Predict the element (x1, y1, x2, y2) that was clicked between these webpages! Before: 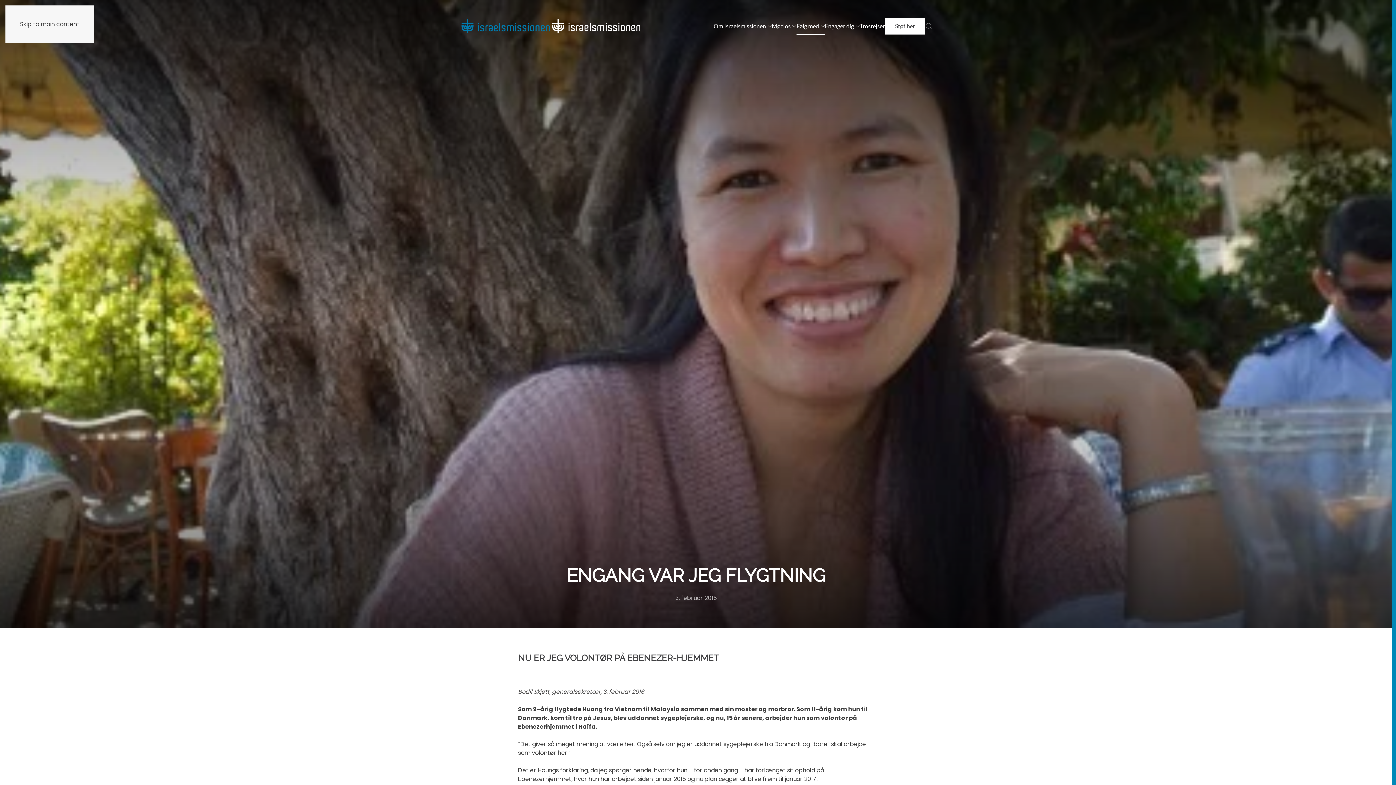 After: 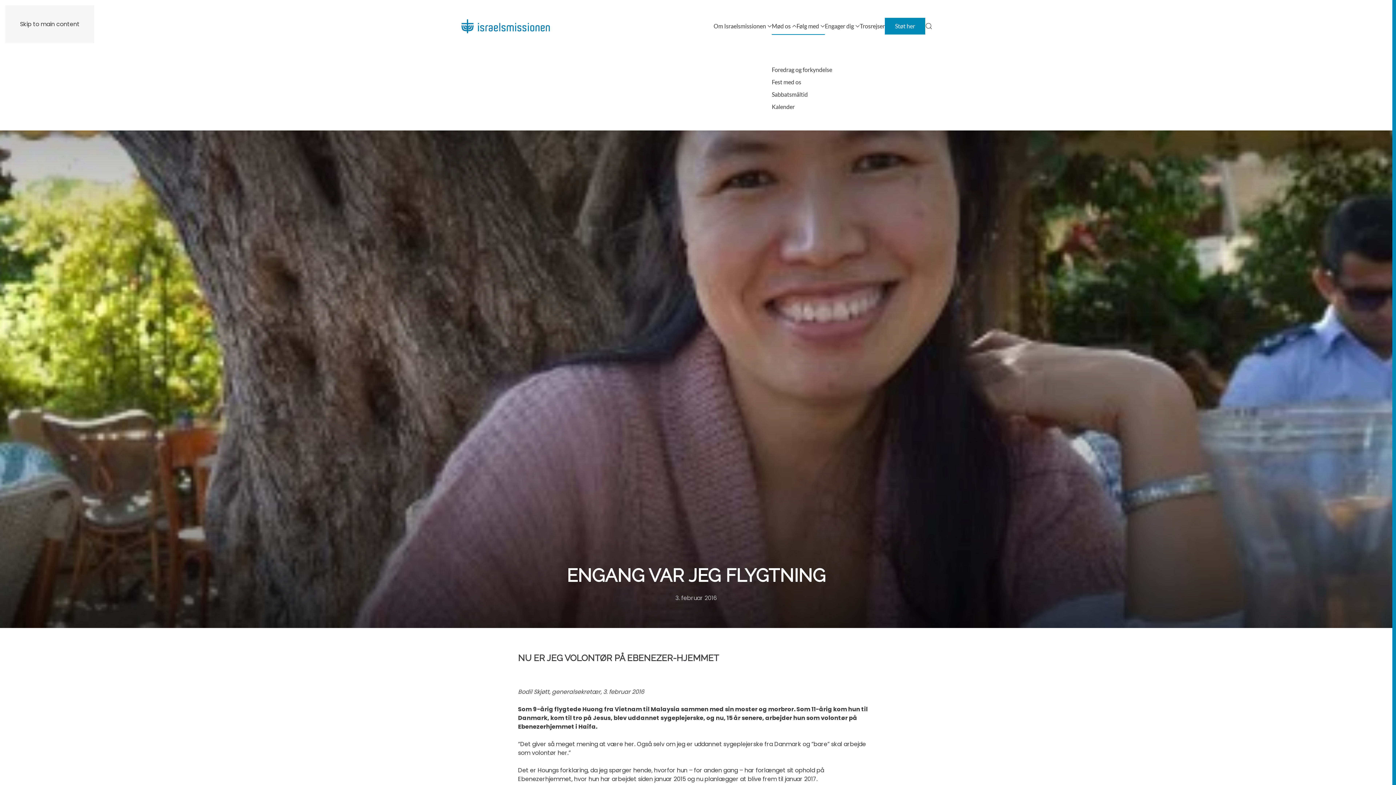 Action: bbox: (772, 11, 796, 40) label: Mød os